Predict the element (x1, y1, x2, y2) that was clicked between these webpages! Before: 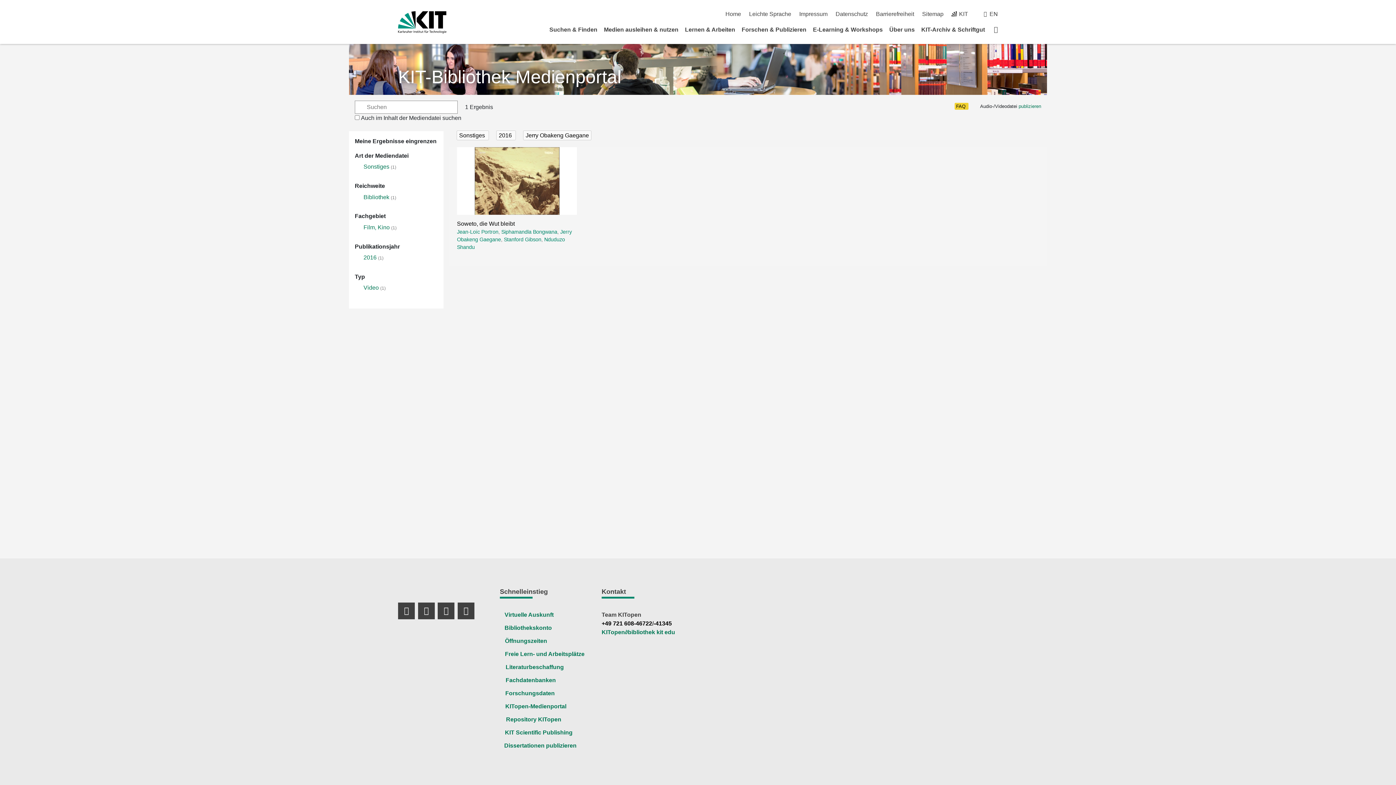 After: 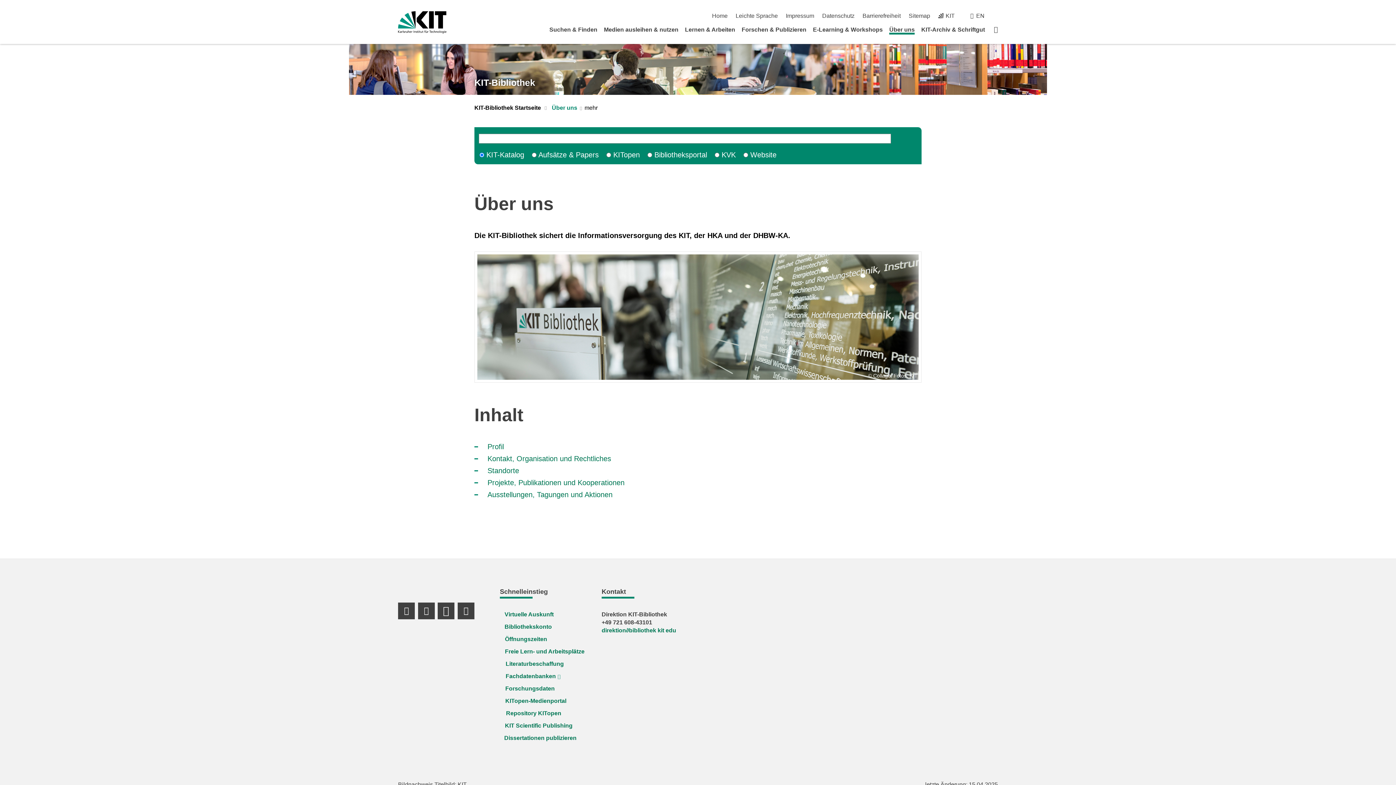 Action: label: Über uns bbox: (889, 26, 915, 32)